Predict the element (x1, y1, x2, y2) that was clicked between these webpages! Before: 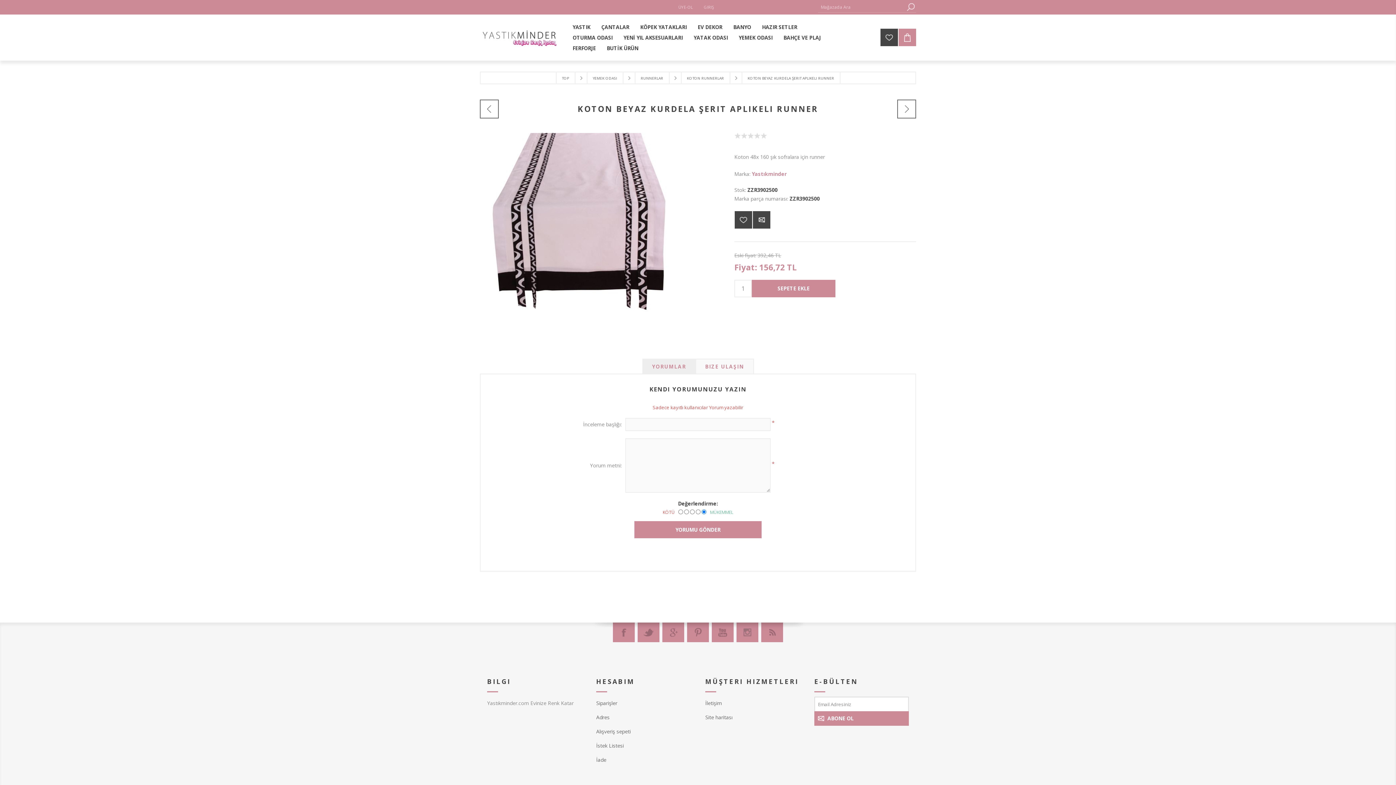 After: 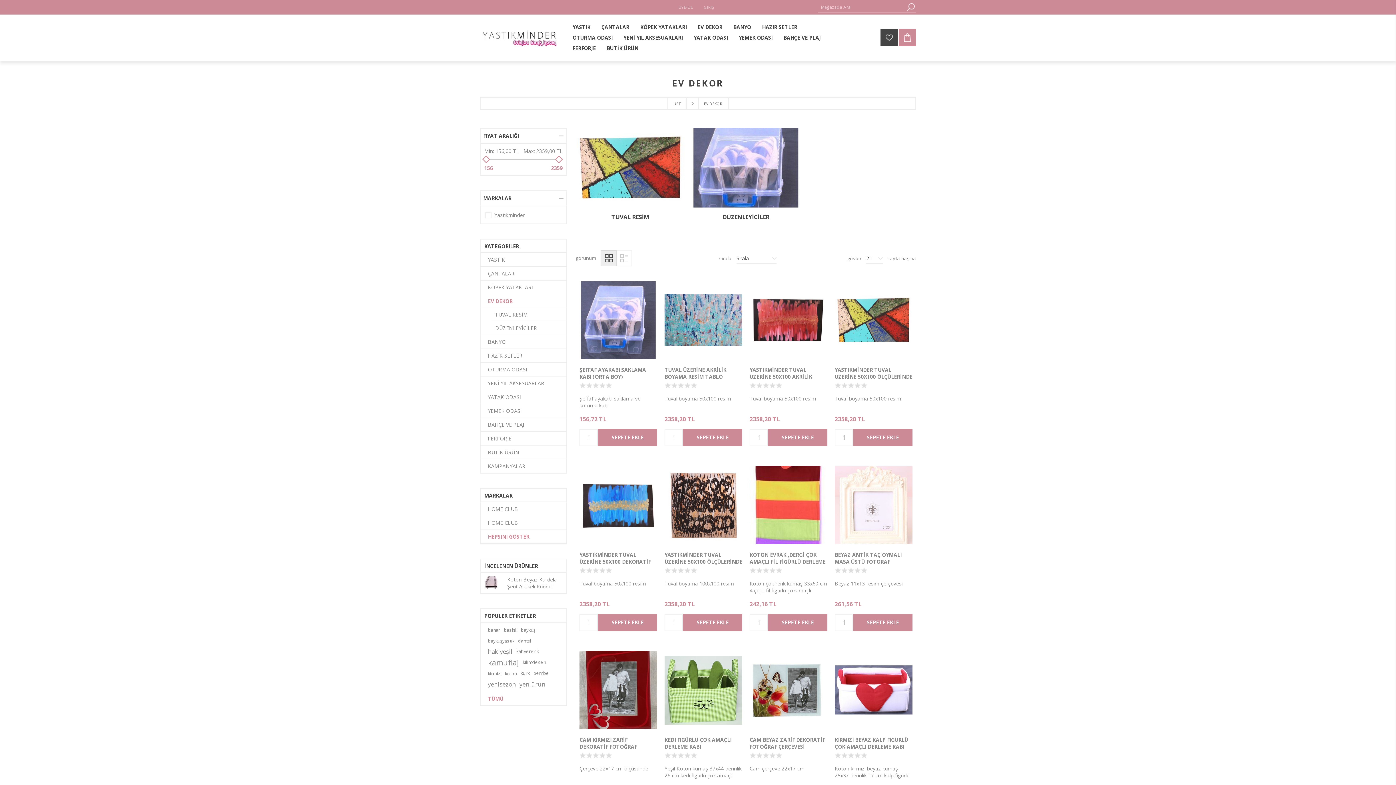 Action: label: EV DEKOR bbox: (692, 21, 728, 32)